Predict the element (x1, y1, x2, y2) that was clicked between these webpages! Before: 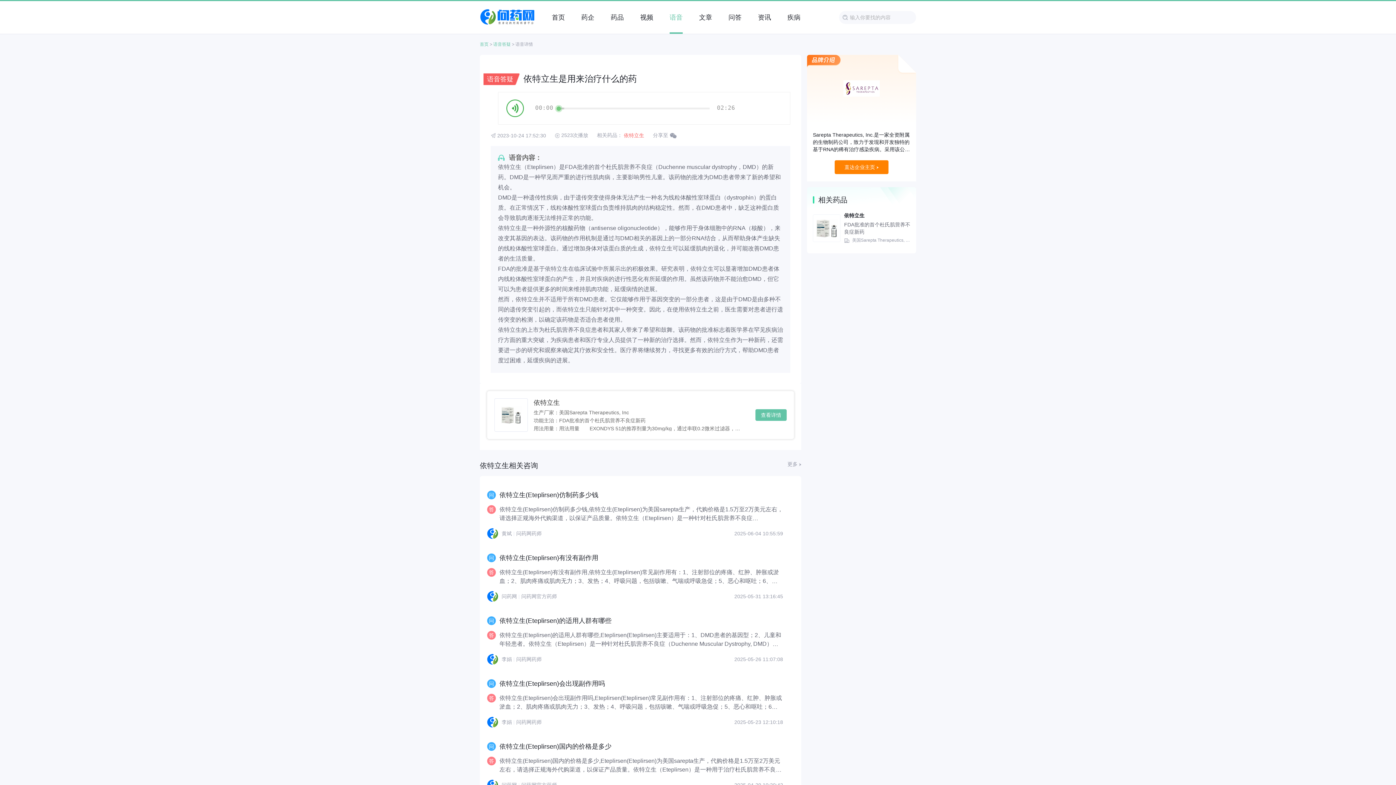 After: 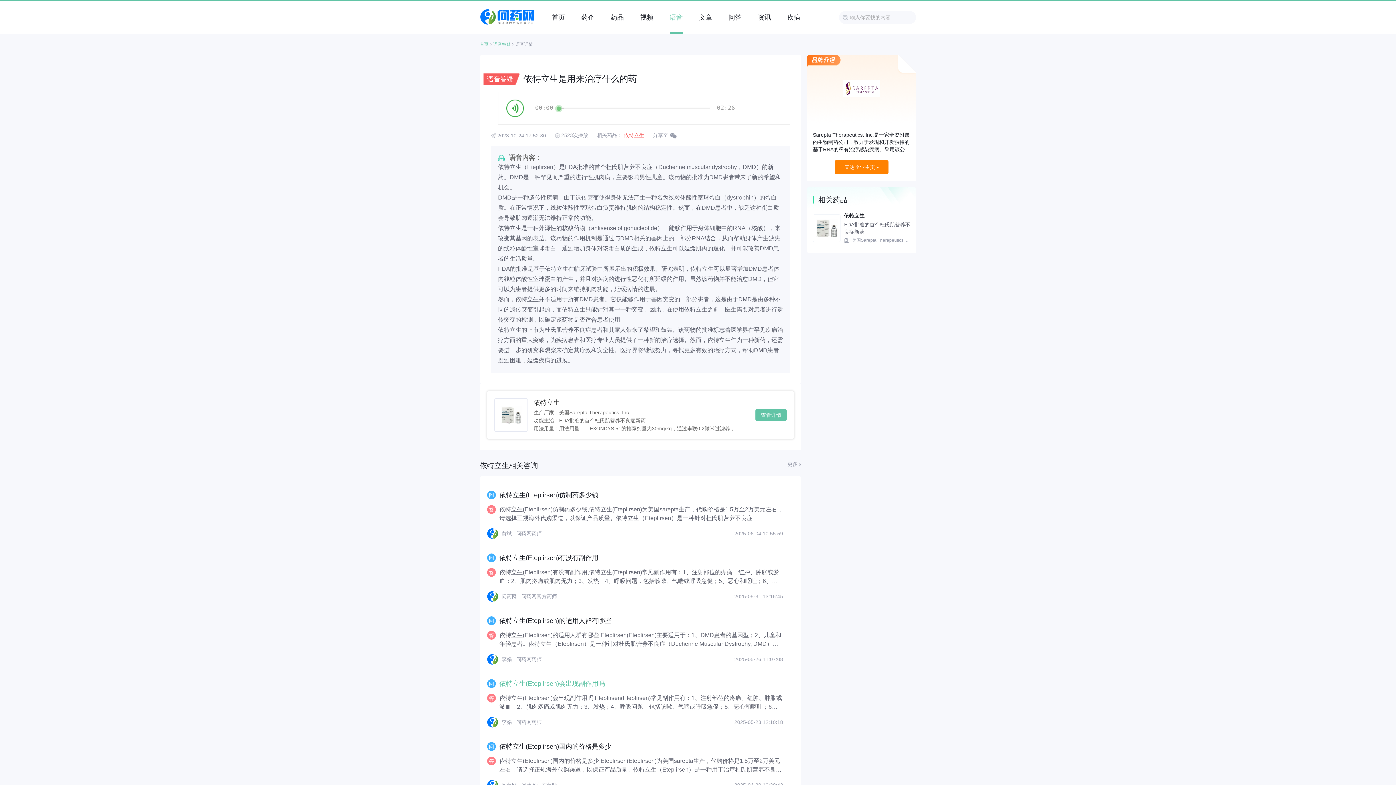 Action: bbox: (487, 679, 783, 688) label: 依特立生(Eteplirsen)会出现副作用吗